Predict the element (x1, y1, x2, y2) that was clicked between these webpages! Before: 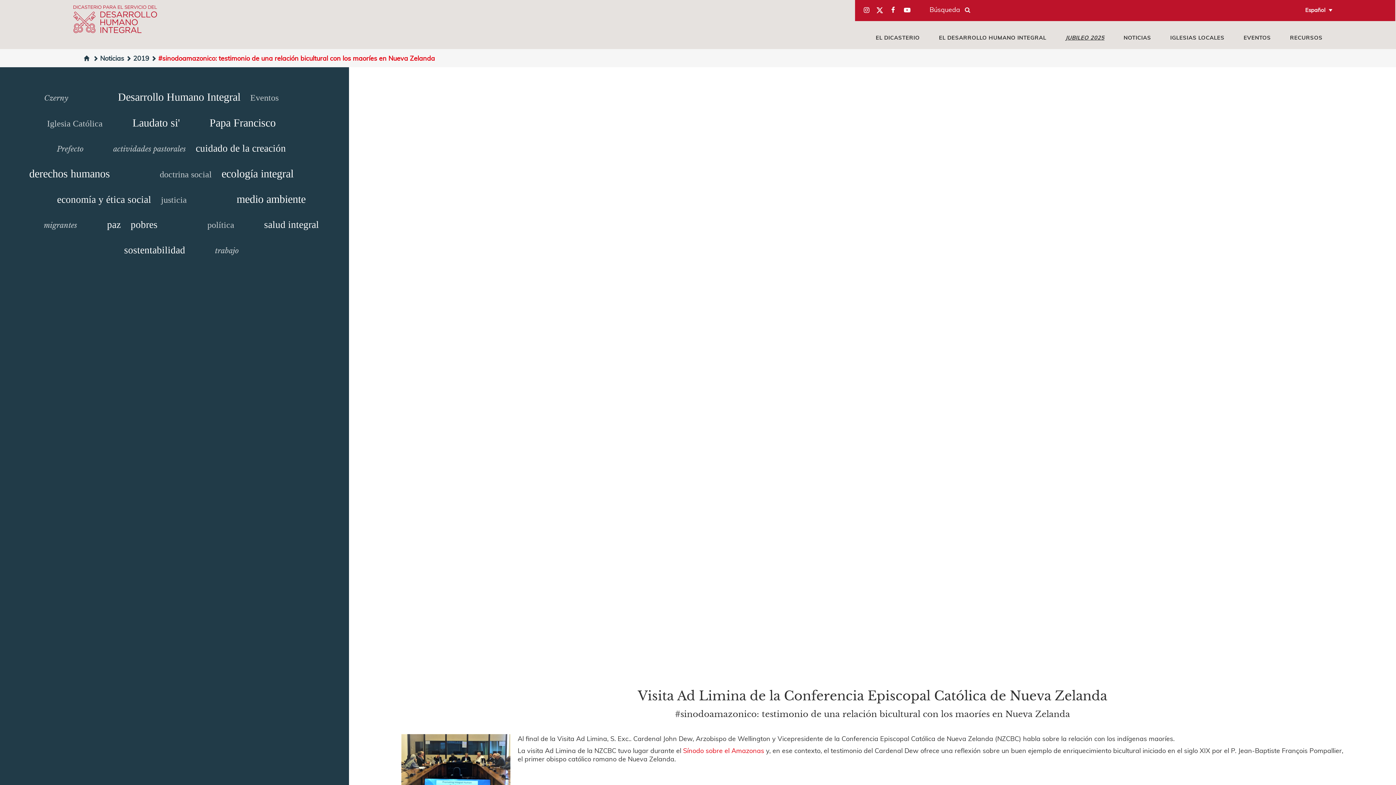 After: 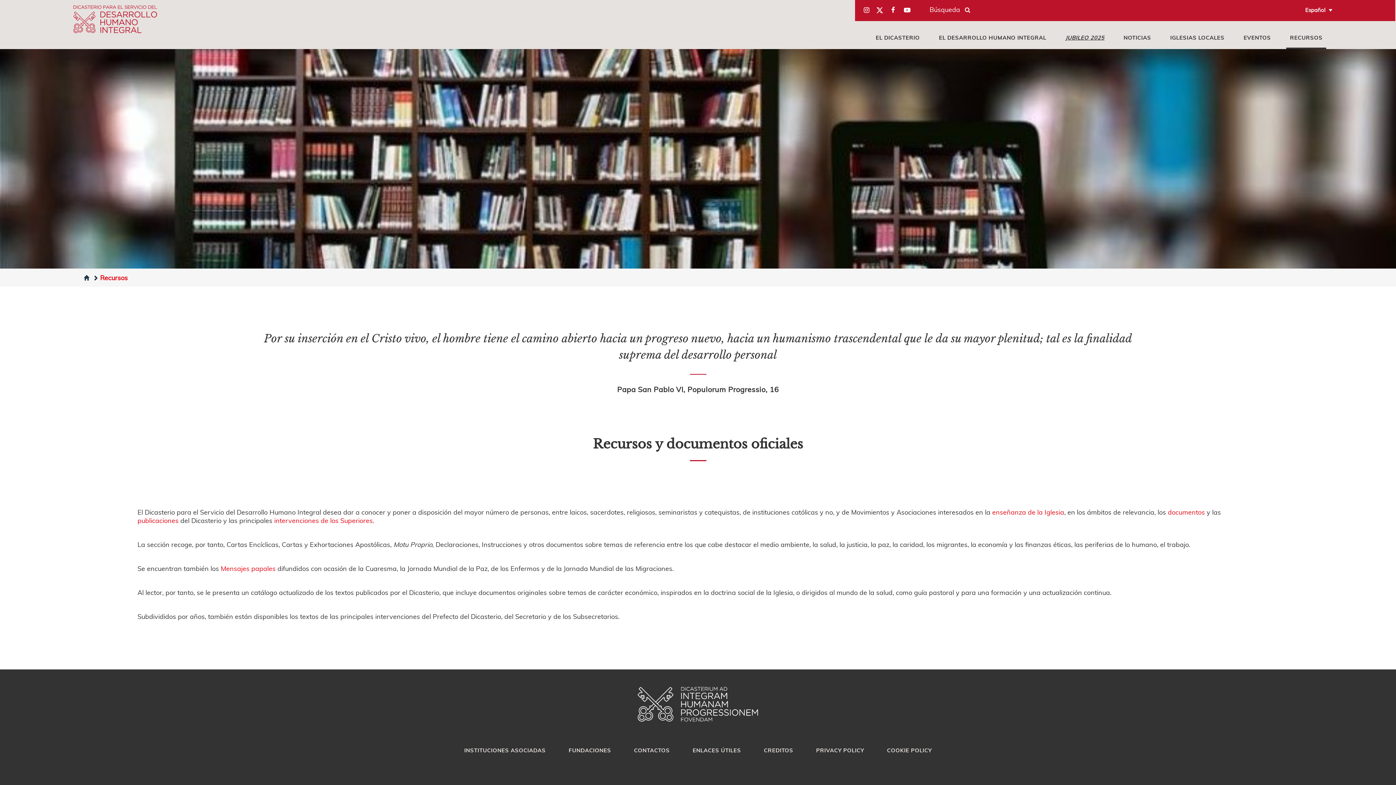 Action: bbox: (1286, 30, 1326, 49) label: RECURSOS